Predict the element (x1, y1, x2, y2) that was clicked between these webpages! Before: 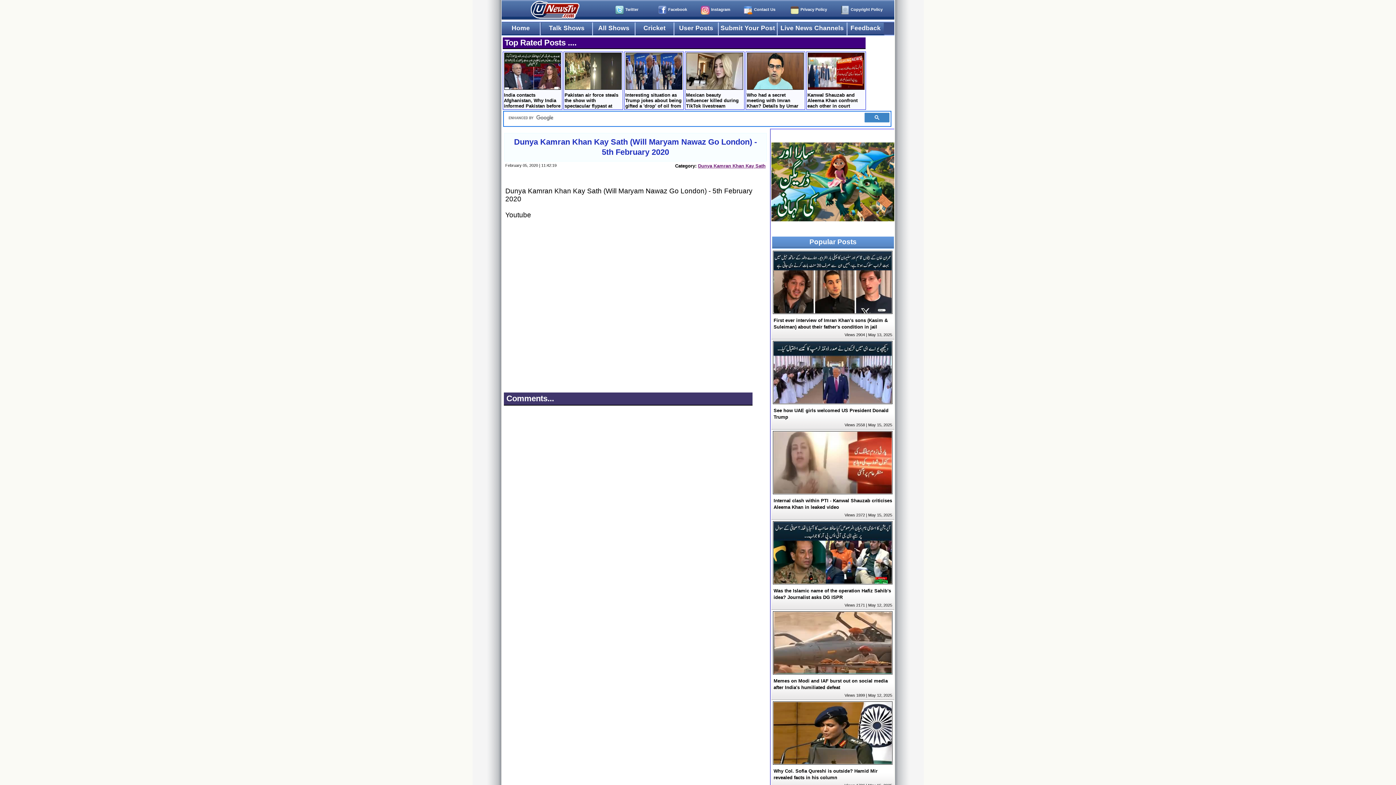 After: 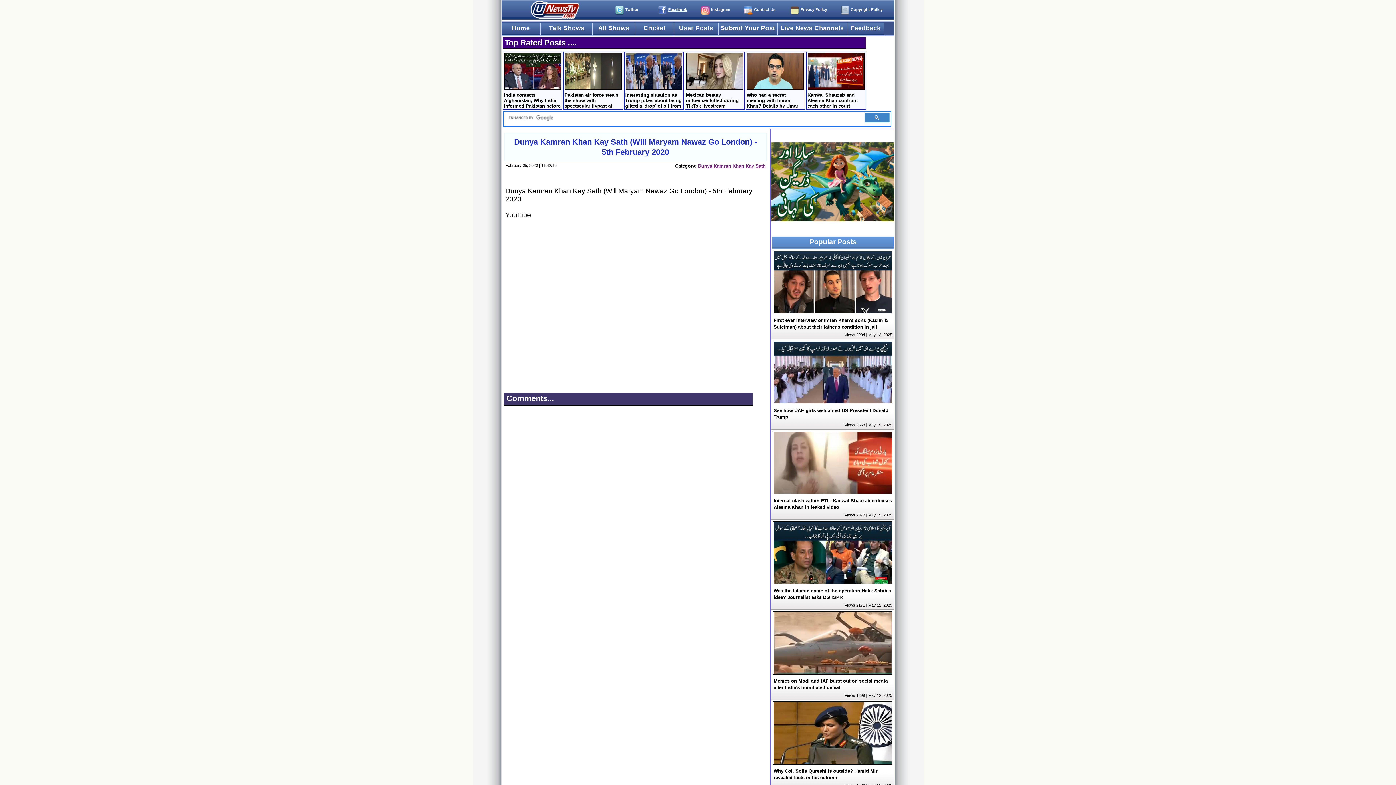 Action: label: Facebook bbox: (658, 5, 697, 16)